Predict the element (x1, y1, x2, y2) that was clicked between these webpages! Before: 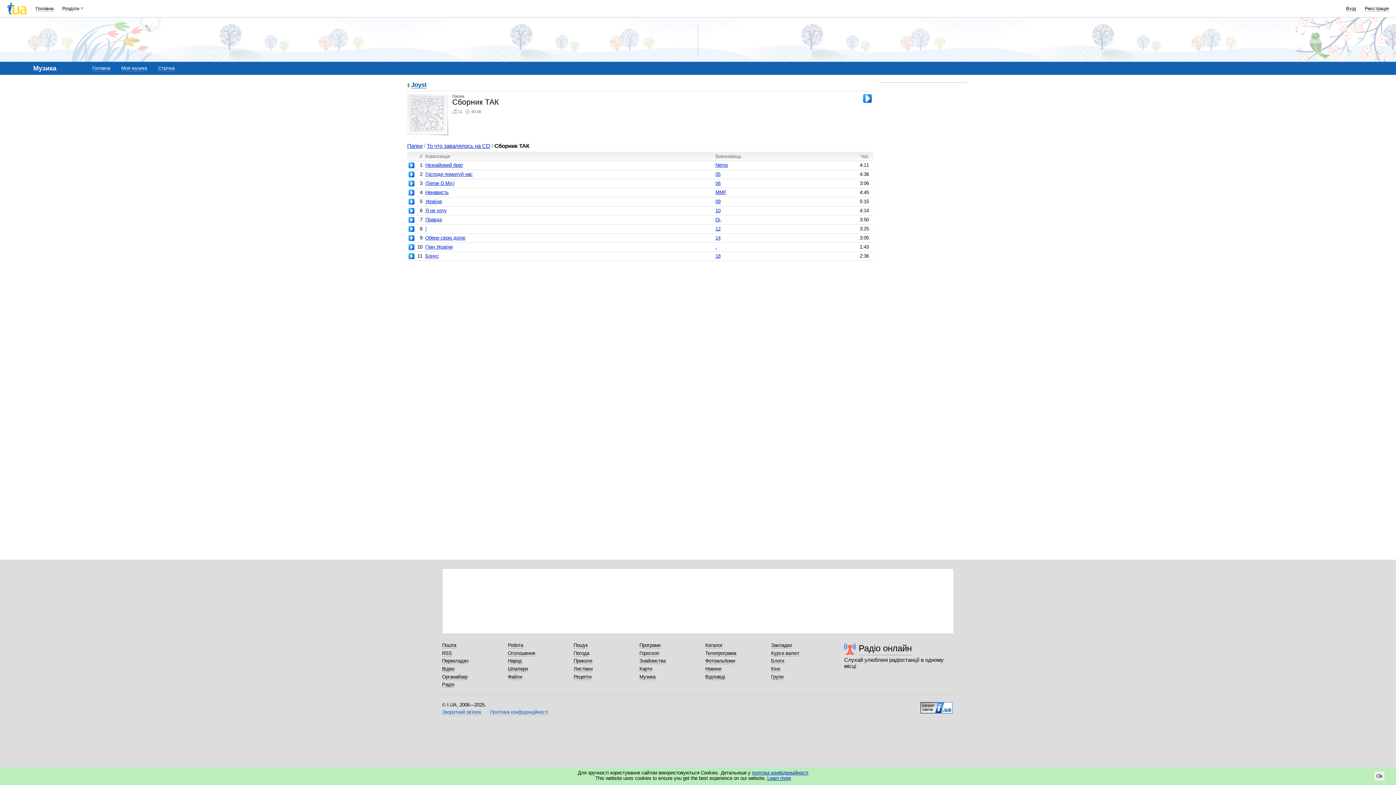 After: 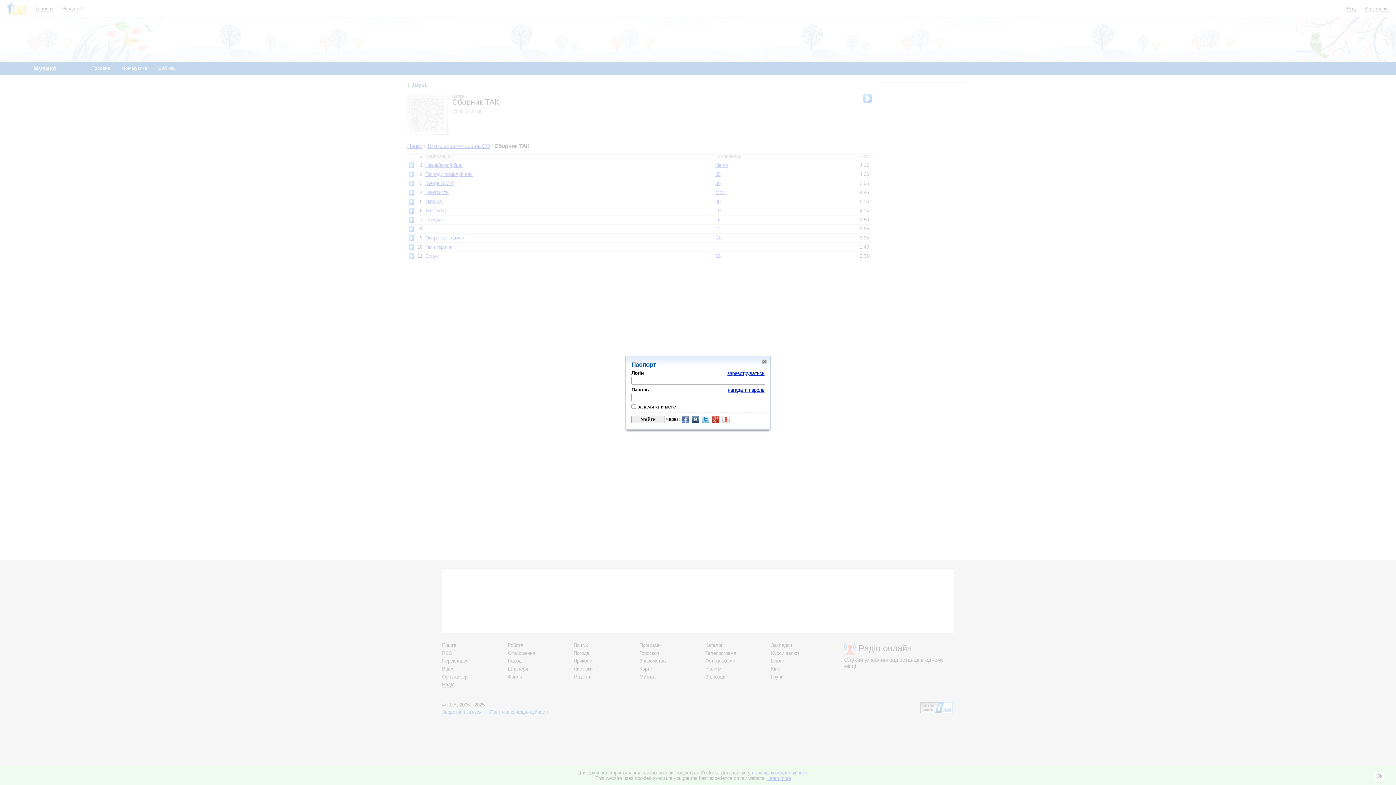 Action: label: Вхід bbox: (1346, 5, 1356, 11)